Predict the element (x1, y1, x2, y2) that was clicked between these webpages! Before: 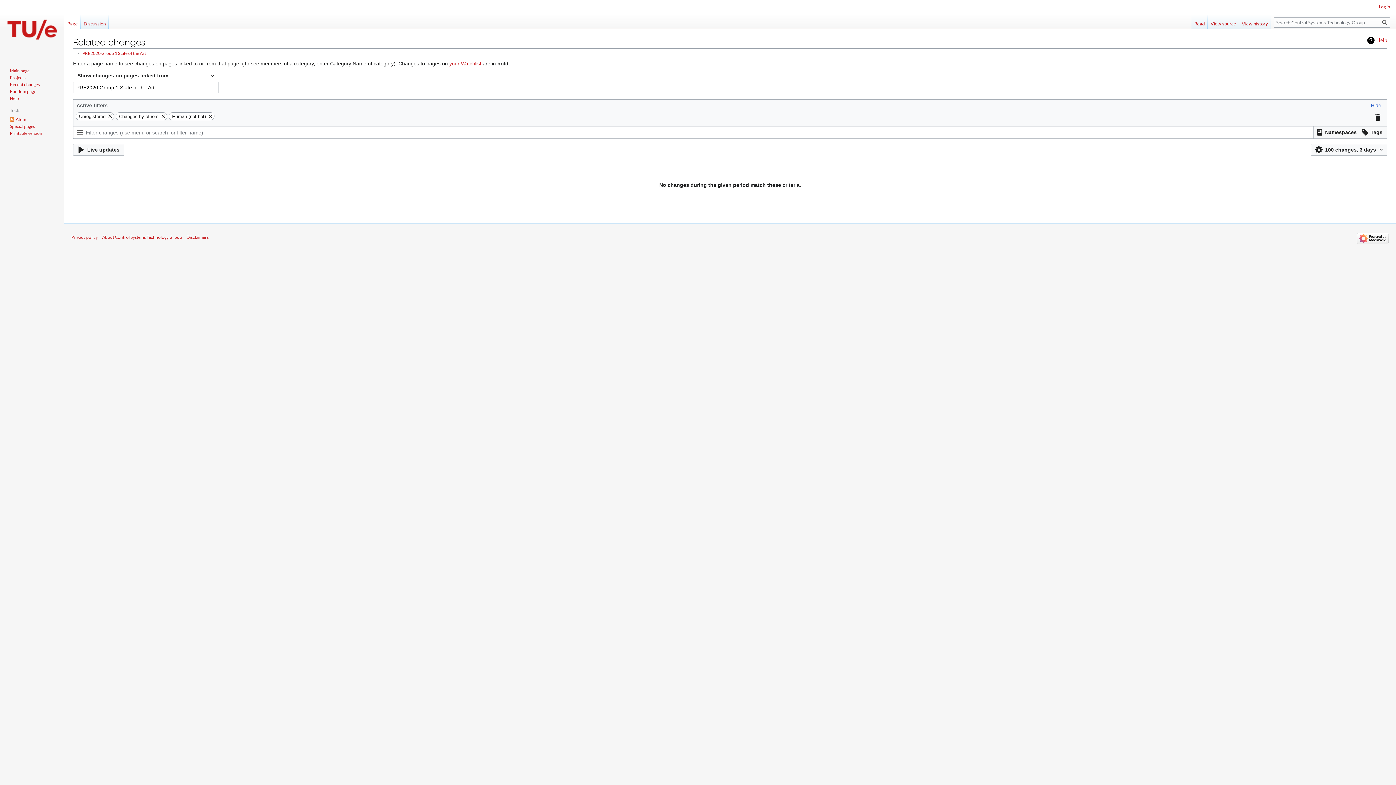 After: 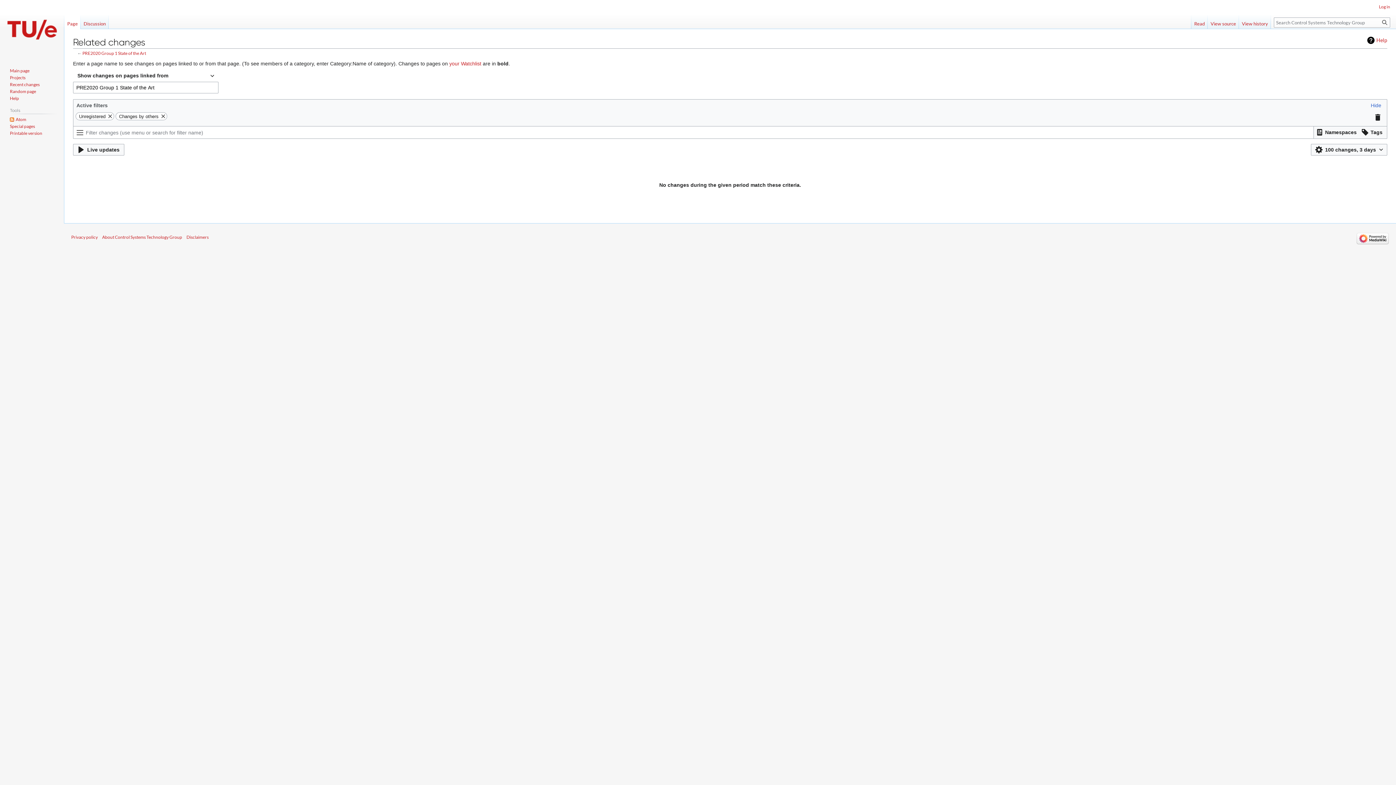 Action: bbox: (207, 112, 214, 120)